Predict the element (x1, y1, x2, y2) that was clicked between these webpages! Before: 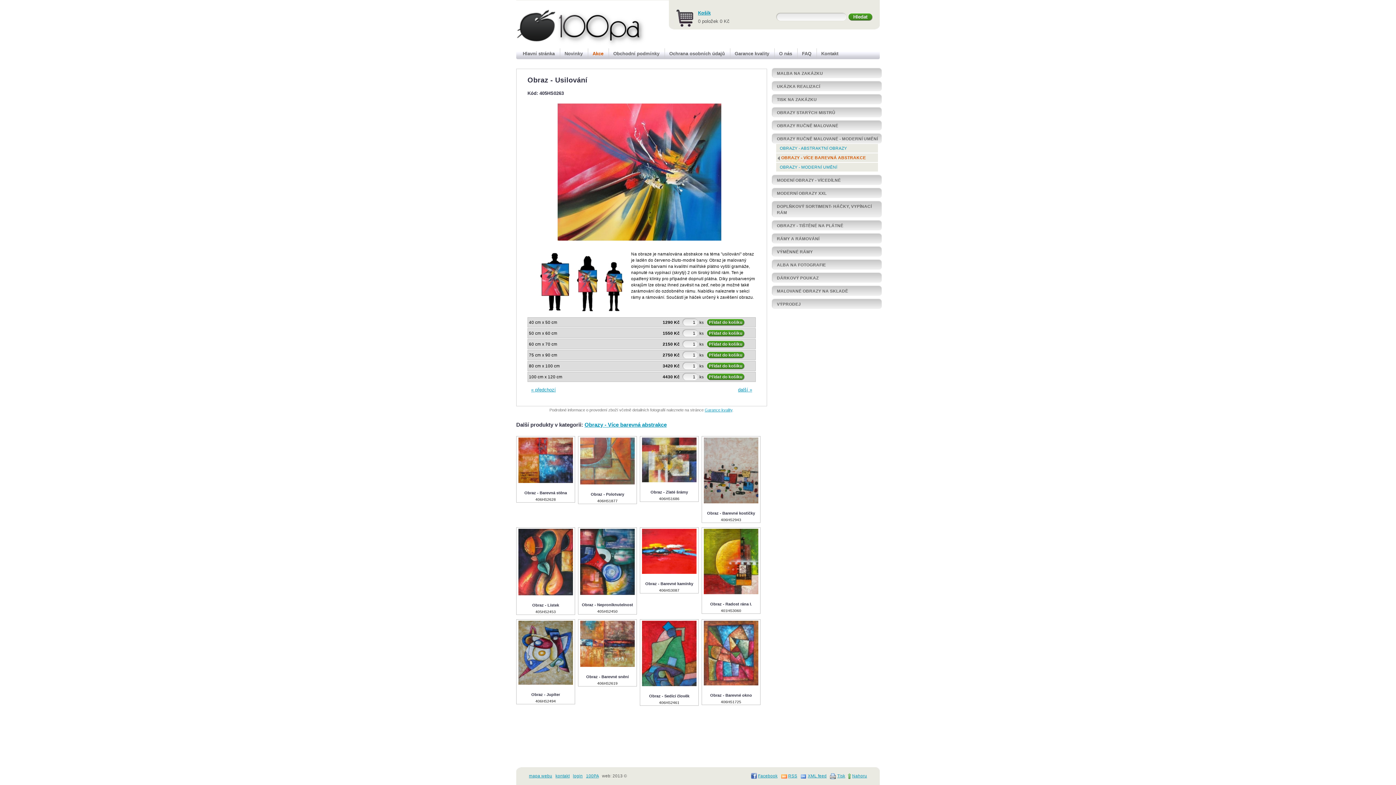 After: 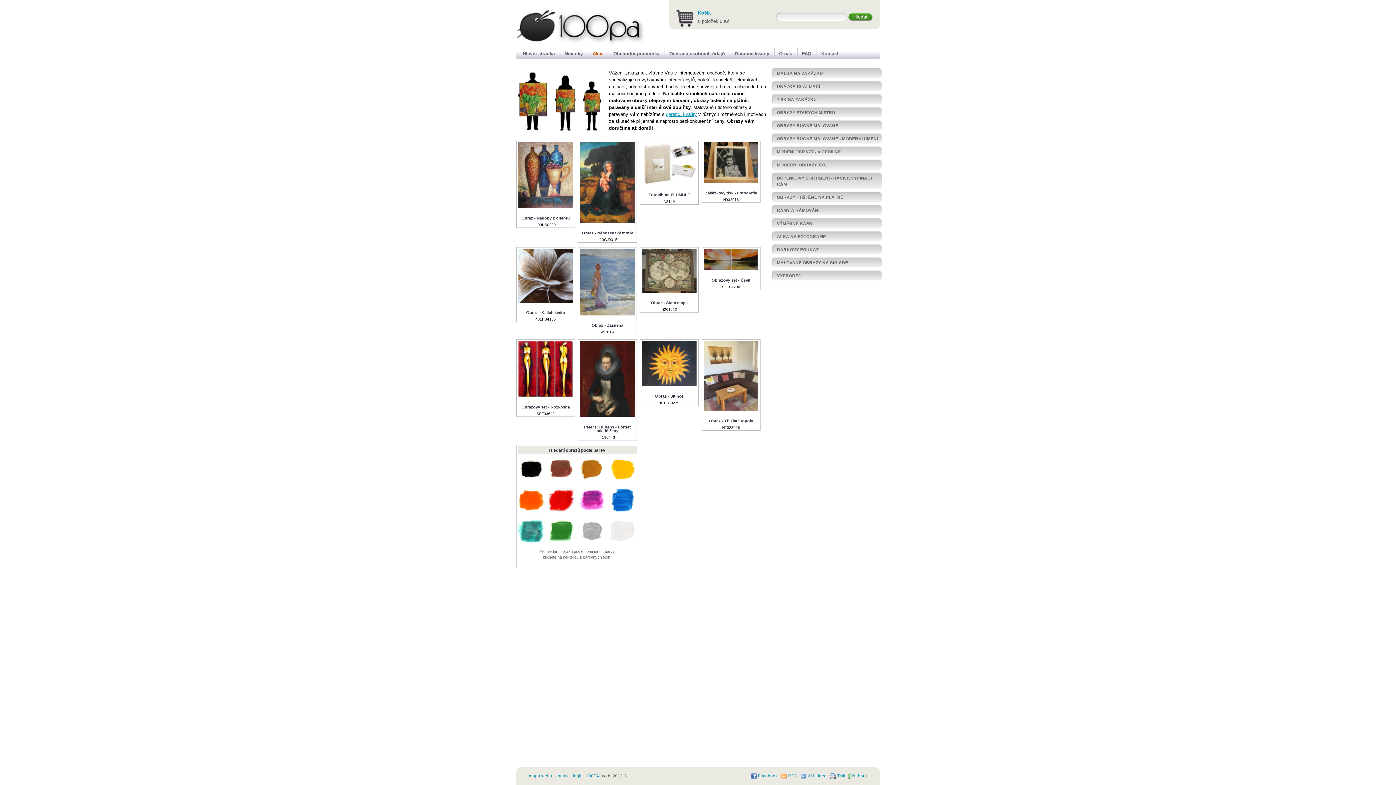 Action: bbox: (518, 48, 560, 59) label: Hlavní stránka